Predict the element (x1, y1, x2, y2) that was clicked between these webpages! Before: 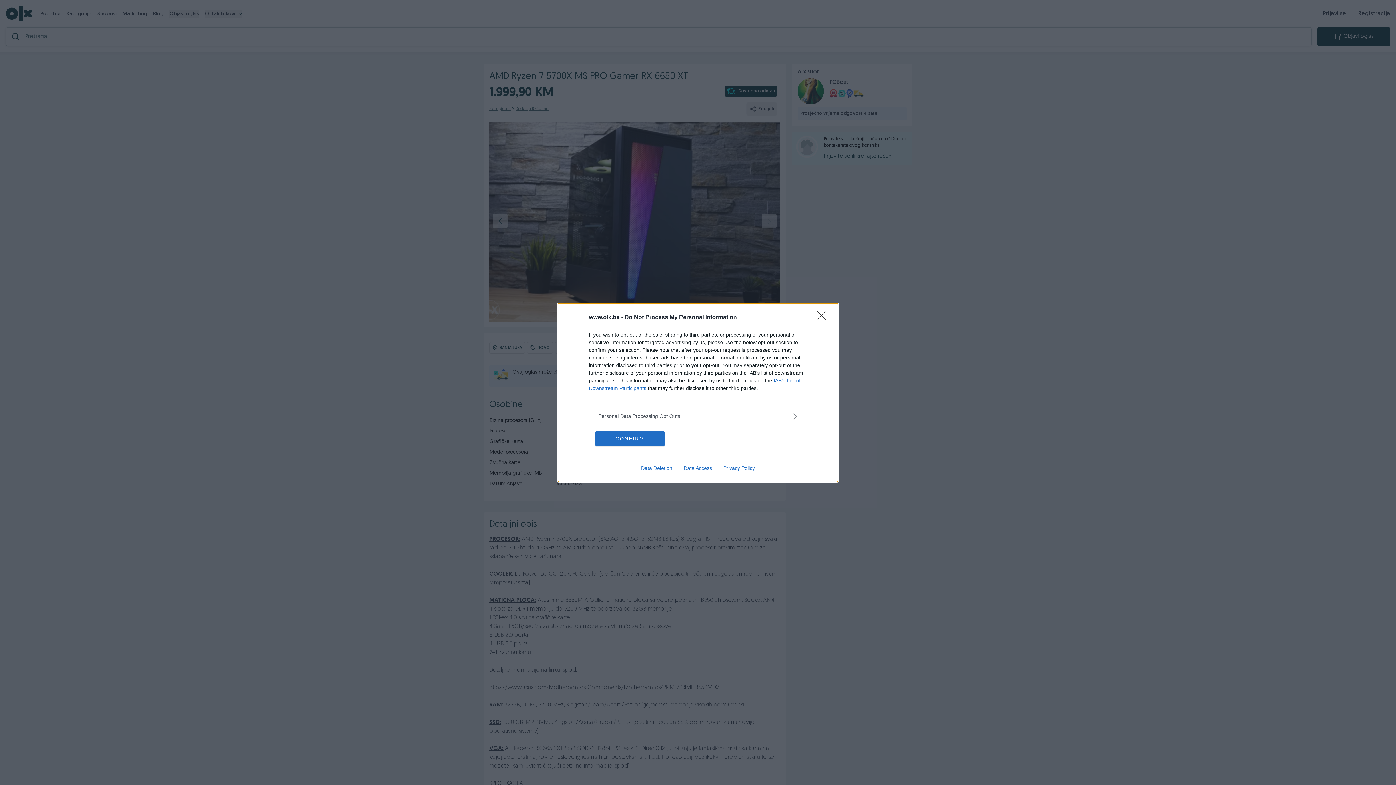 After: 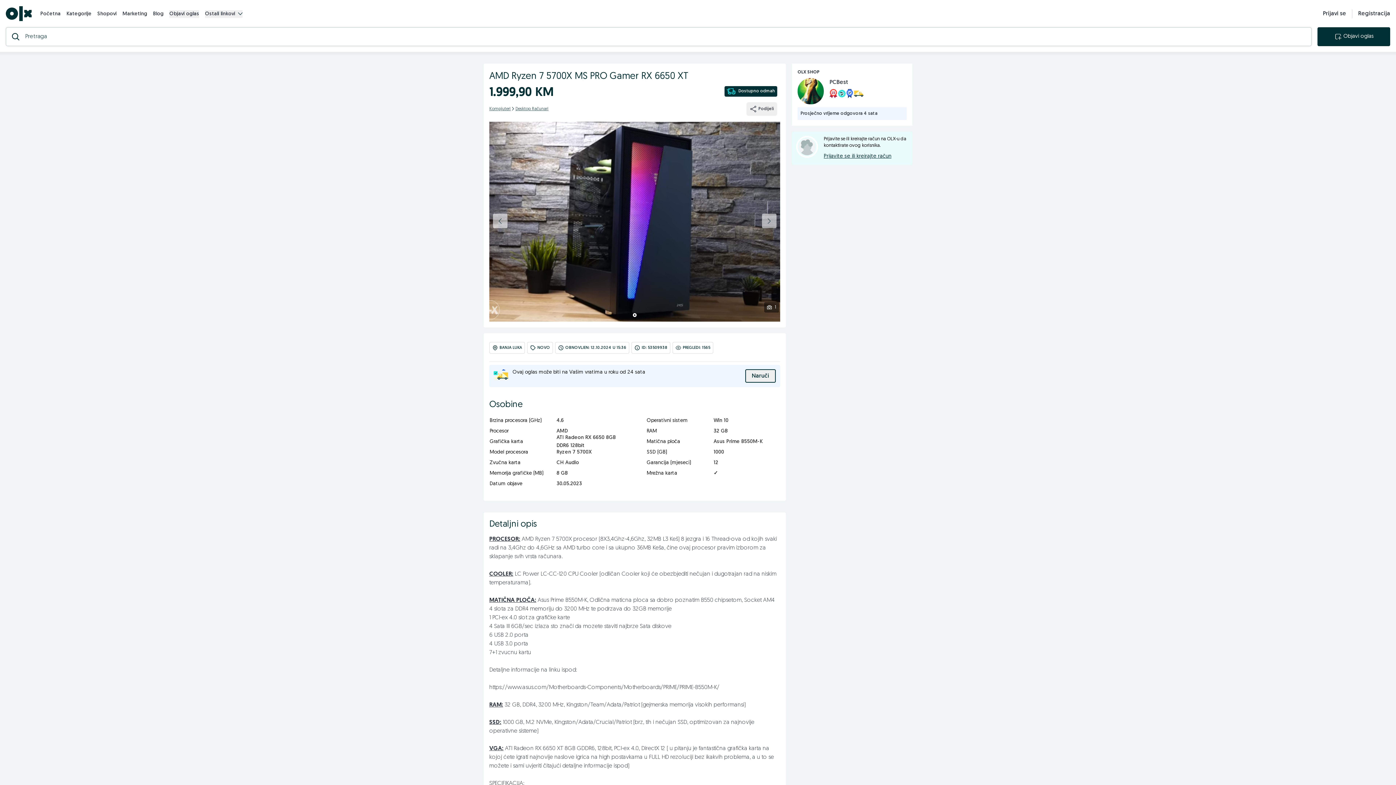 Action: label: CONFIRM bbox: (595, 431, 664, 446)